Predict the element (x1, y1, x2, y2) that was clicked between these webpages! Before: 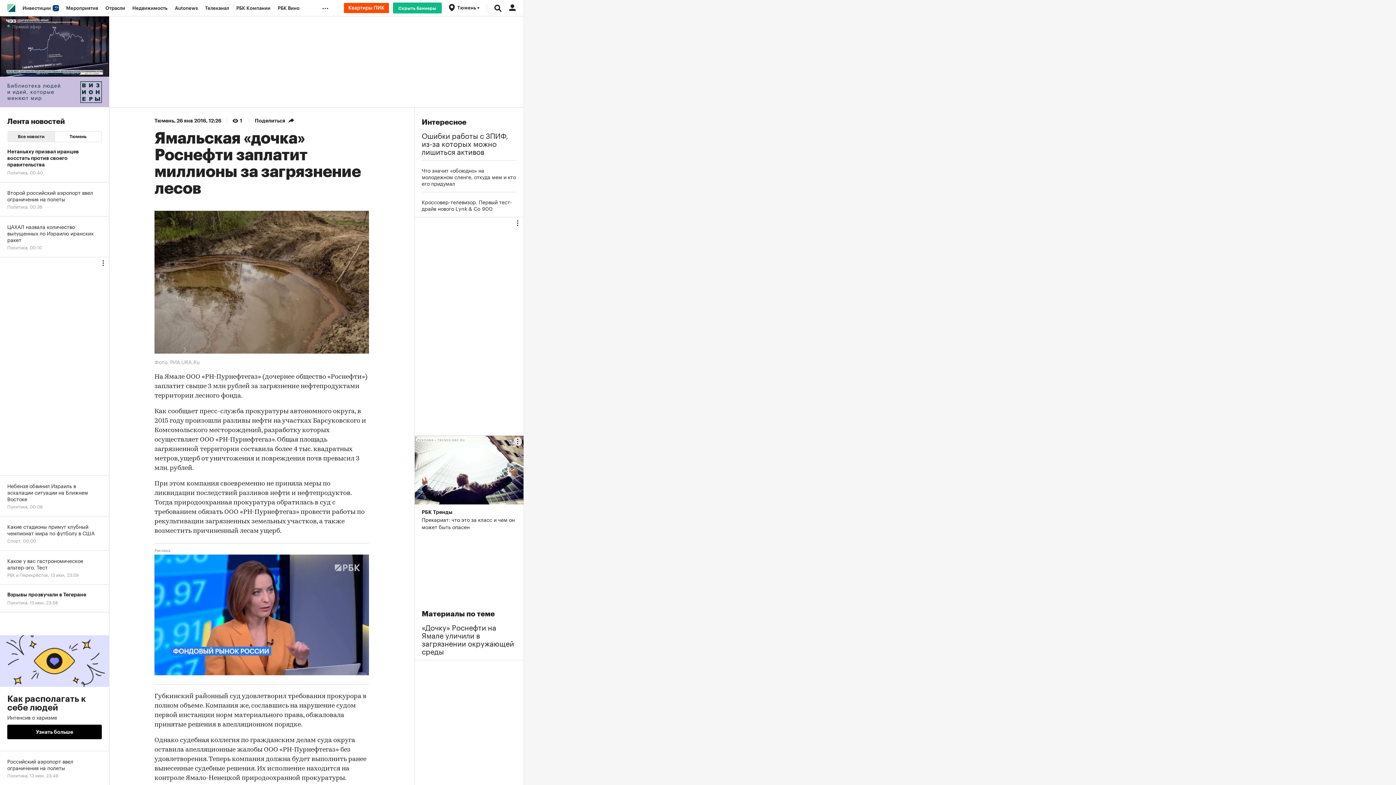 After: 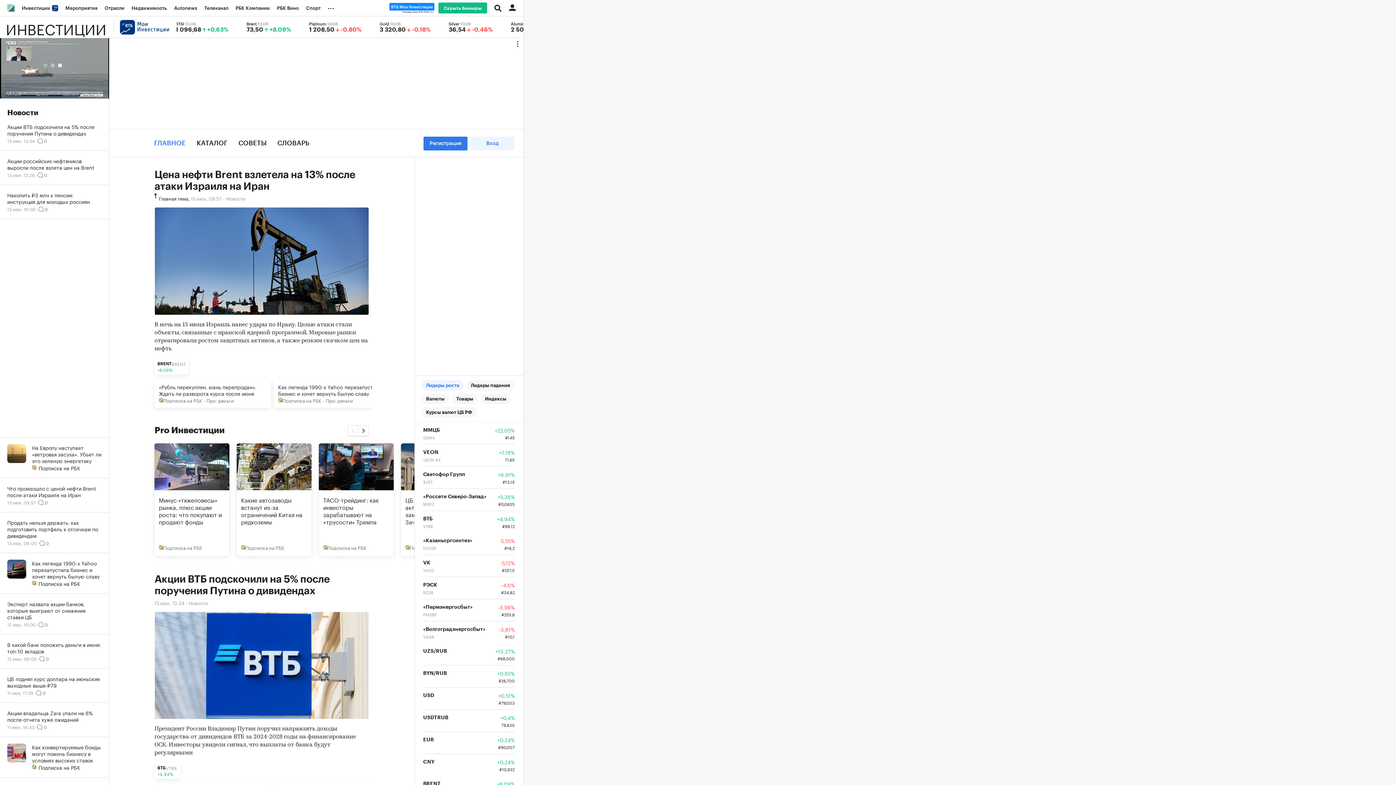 Action: bbox: (18, 0, 62, 16) label: Инвестиции 